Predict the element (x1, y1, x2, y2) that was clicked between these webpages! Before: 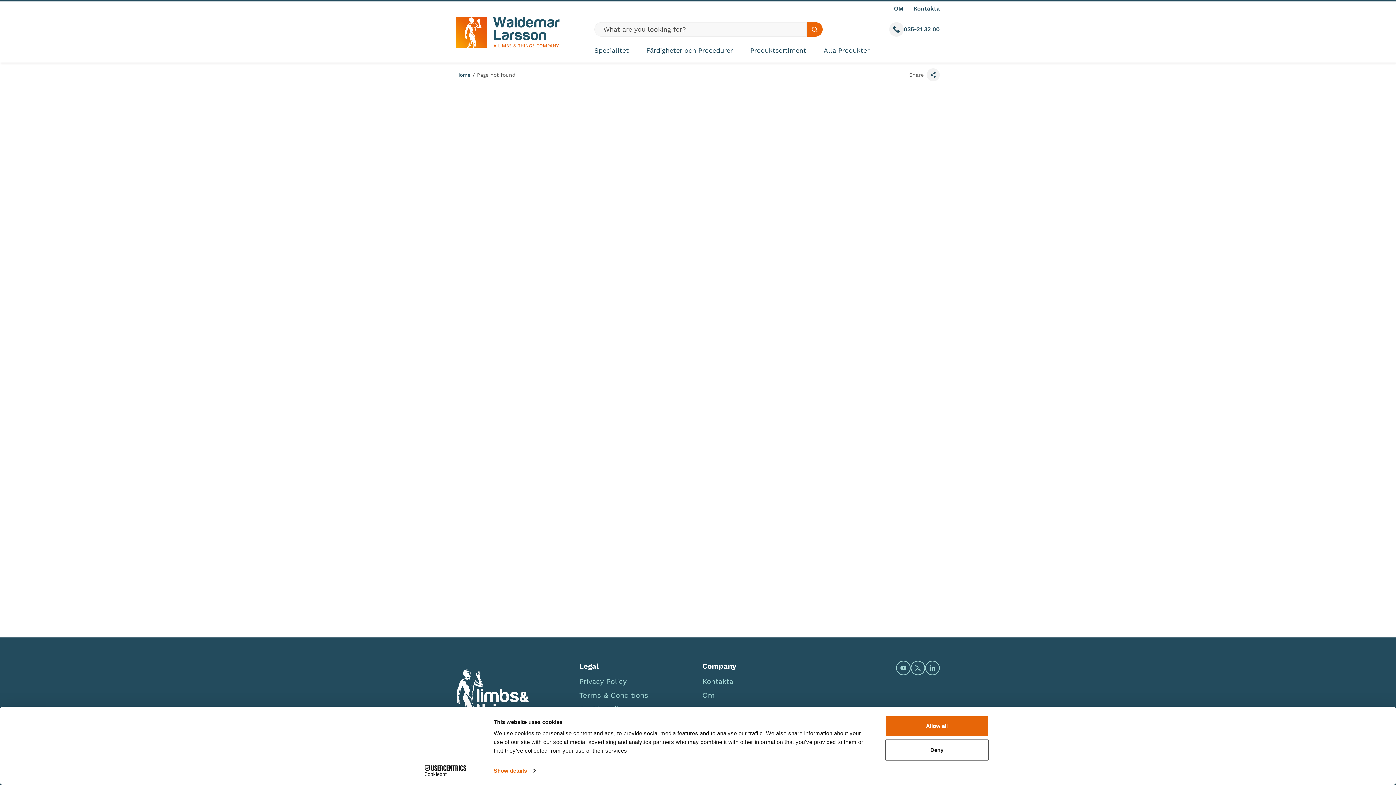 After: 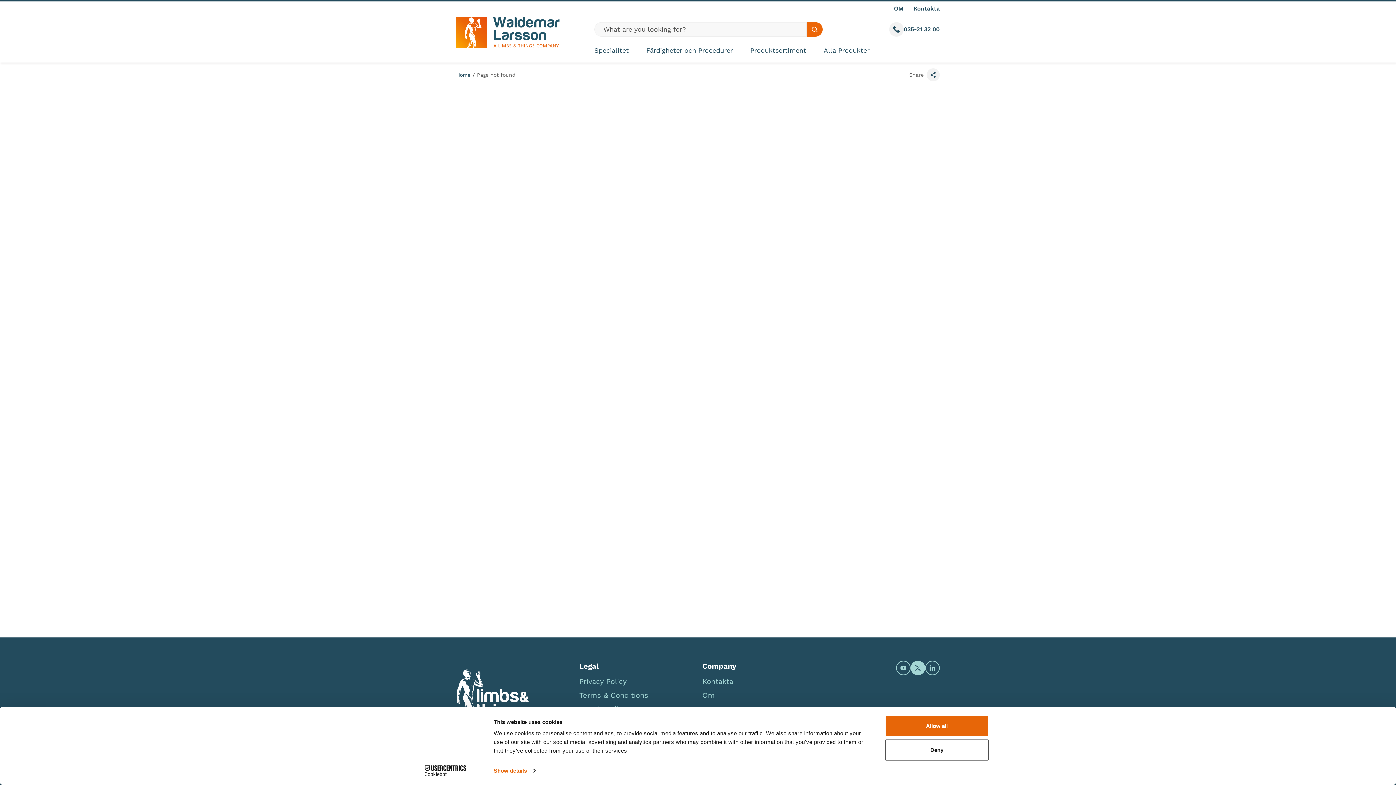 Action: label: Open https://twitter.com/limbsandthings1 (opens in new window) bbox: (910, 661, 925, 675)